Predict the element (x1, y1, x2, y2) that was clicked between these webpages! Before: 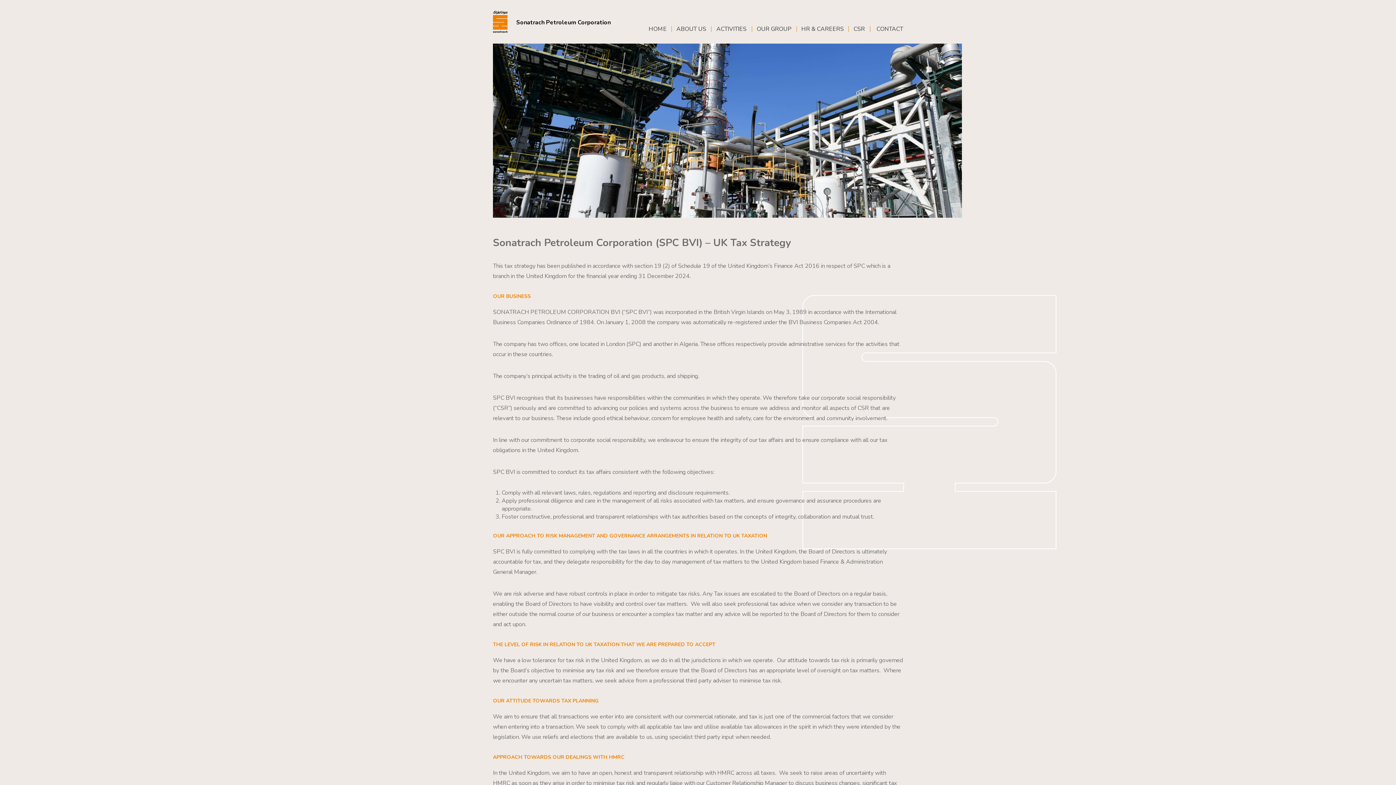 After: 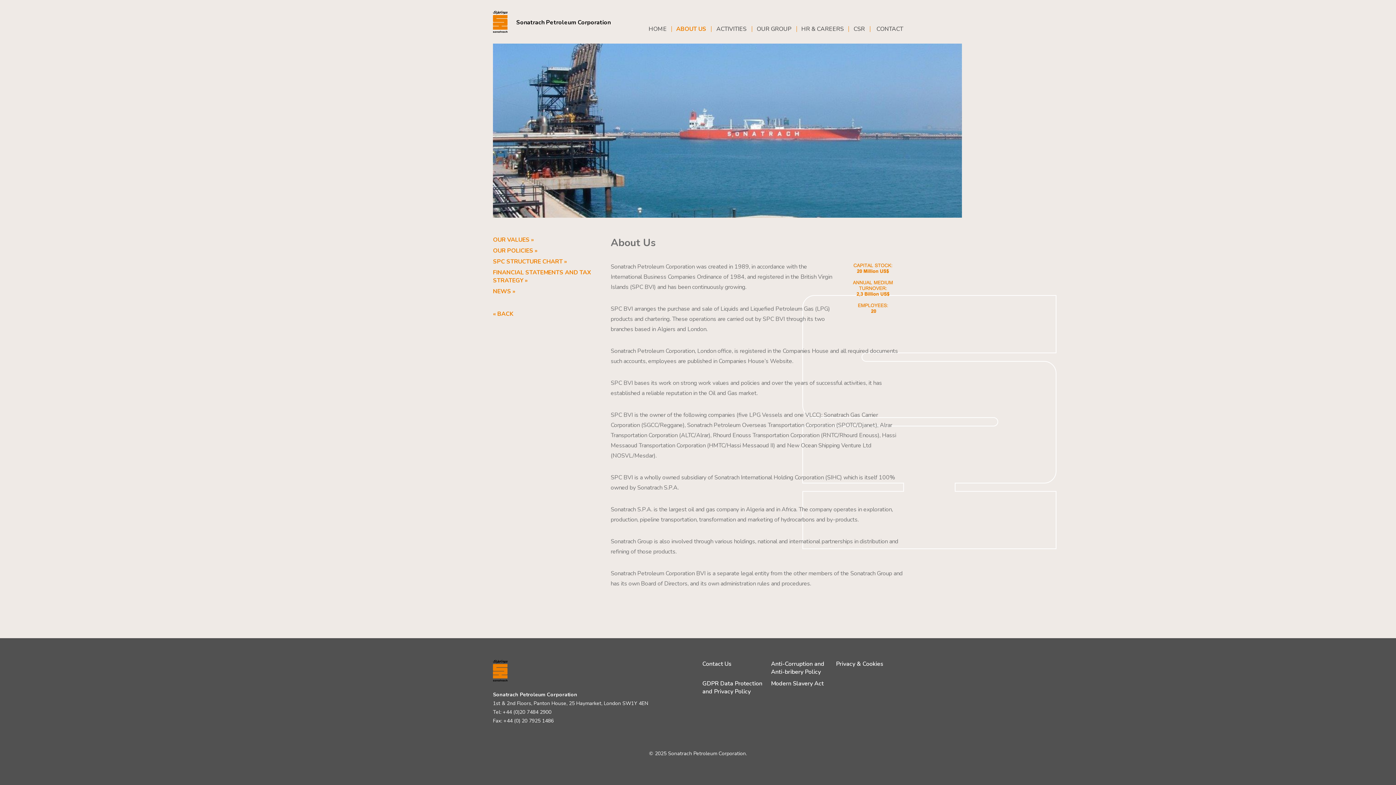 Action: label: ABOUT US bbox: (671, 26, 711, 31)